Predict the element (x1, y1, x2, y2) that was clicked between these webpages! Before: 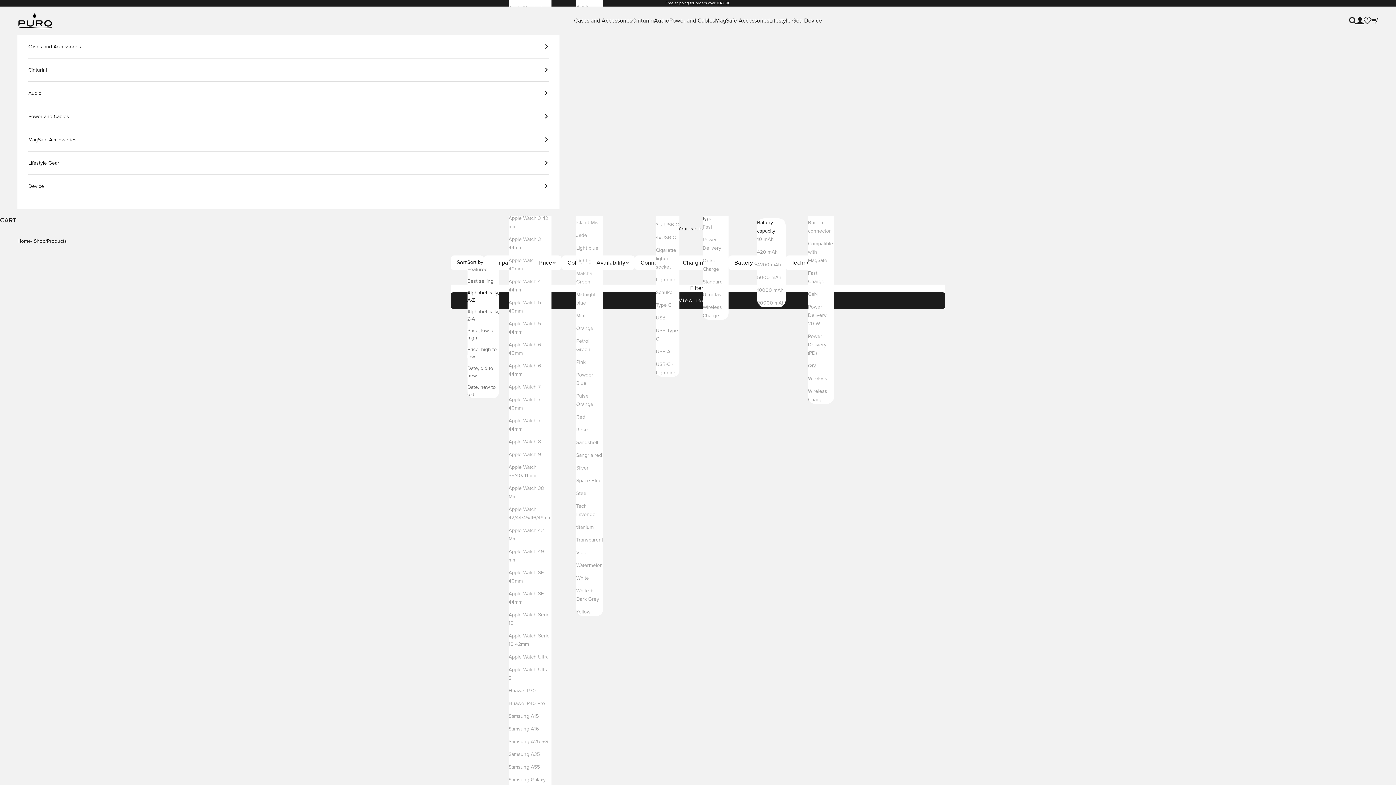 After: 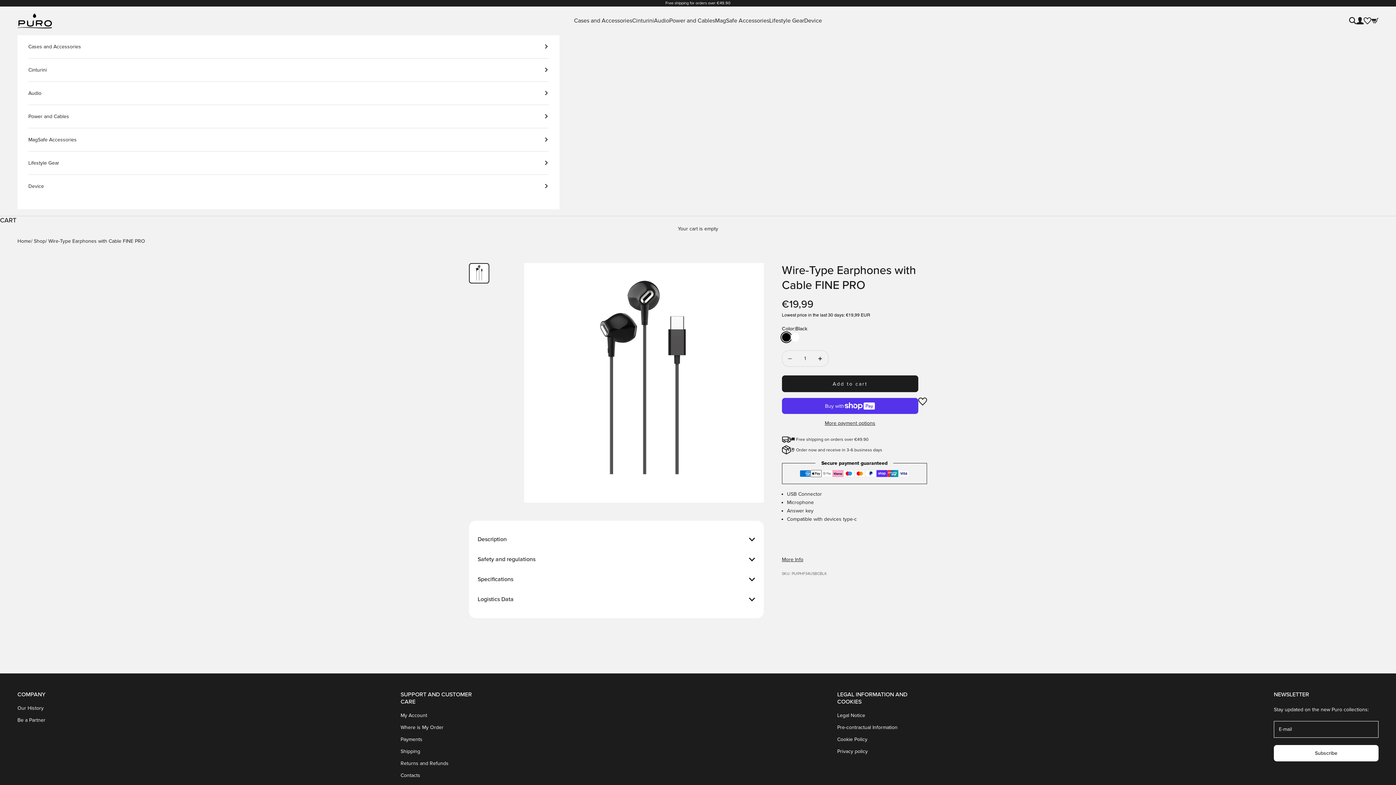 Action: bbox: (450, 489, 541, 579)